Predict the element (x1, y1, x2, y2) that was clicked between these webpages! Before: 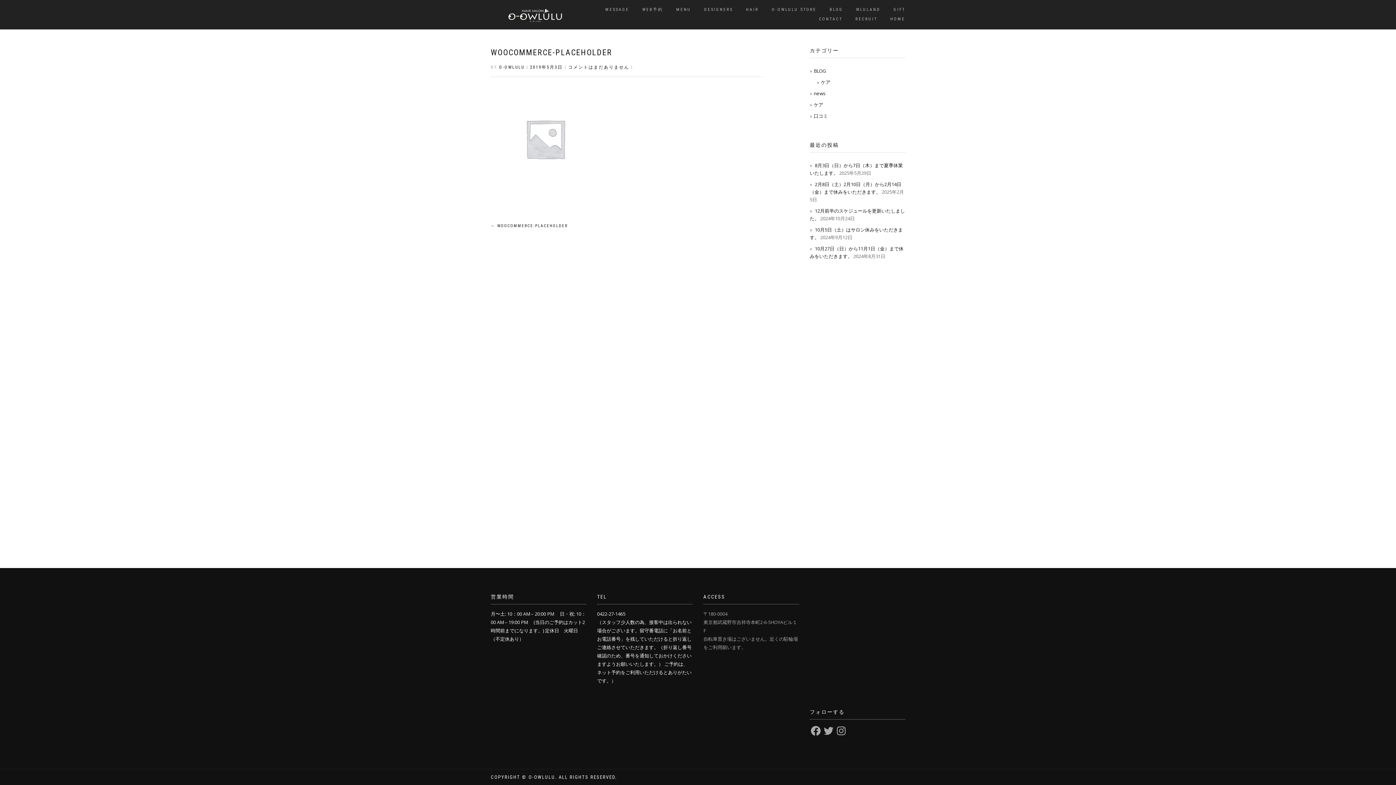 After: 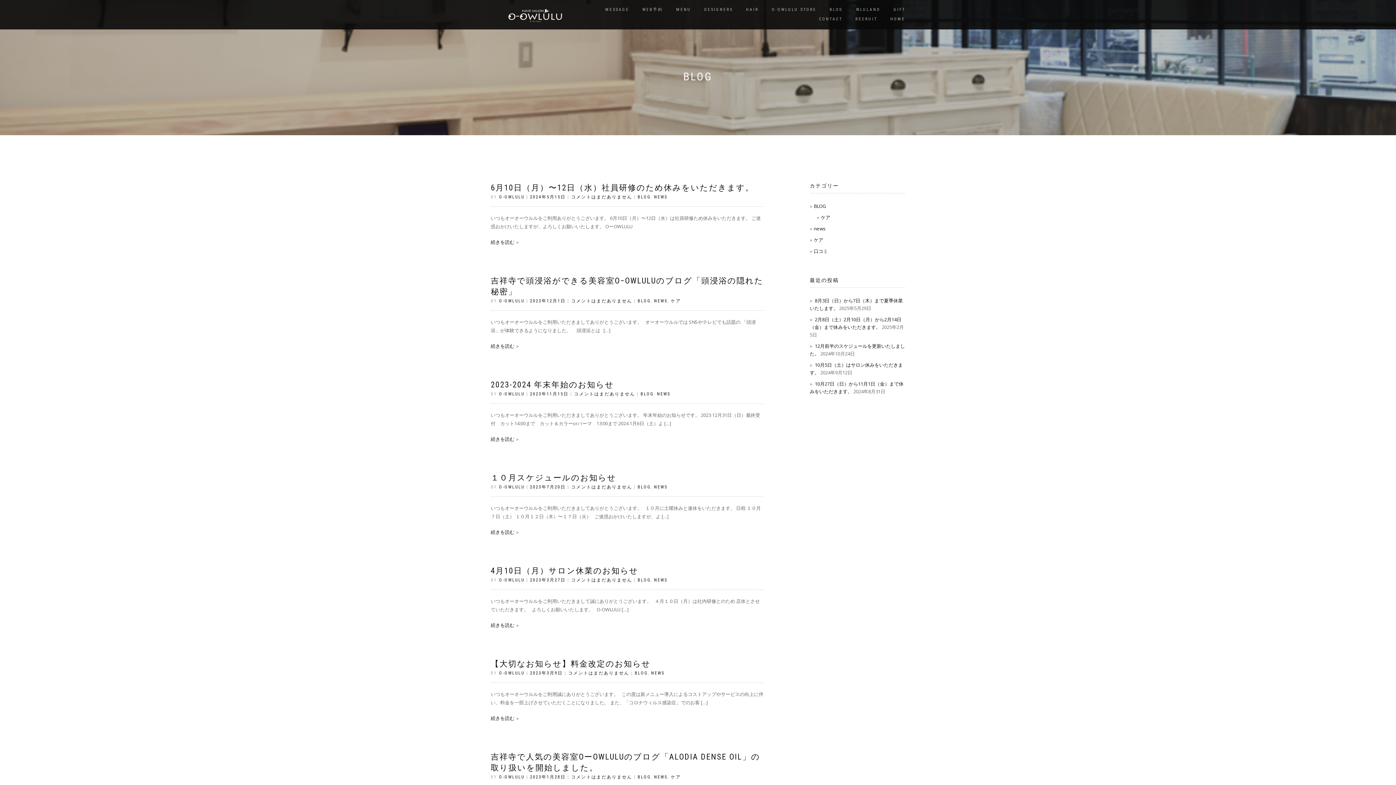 Action: label: BLOG bbox: (824, 5, 848, 14)